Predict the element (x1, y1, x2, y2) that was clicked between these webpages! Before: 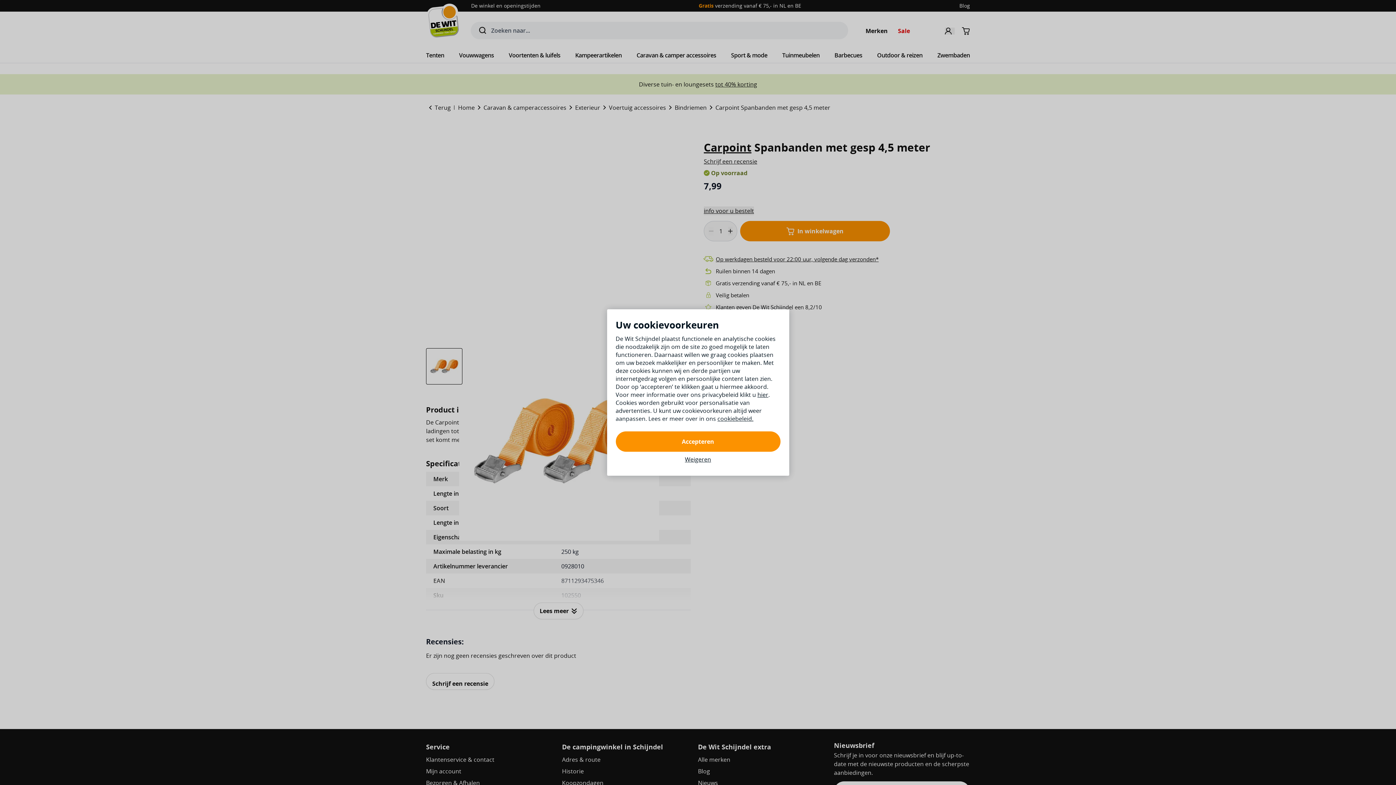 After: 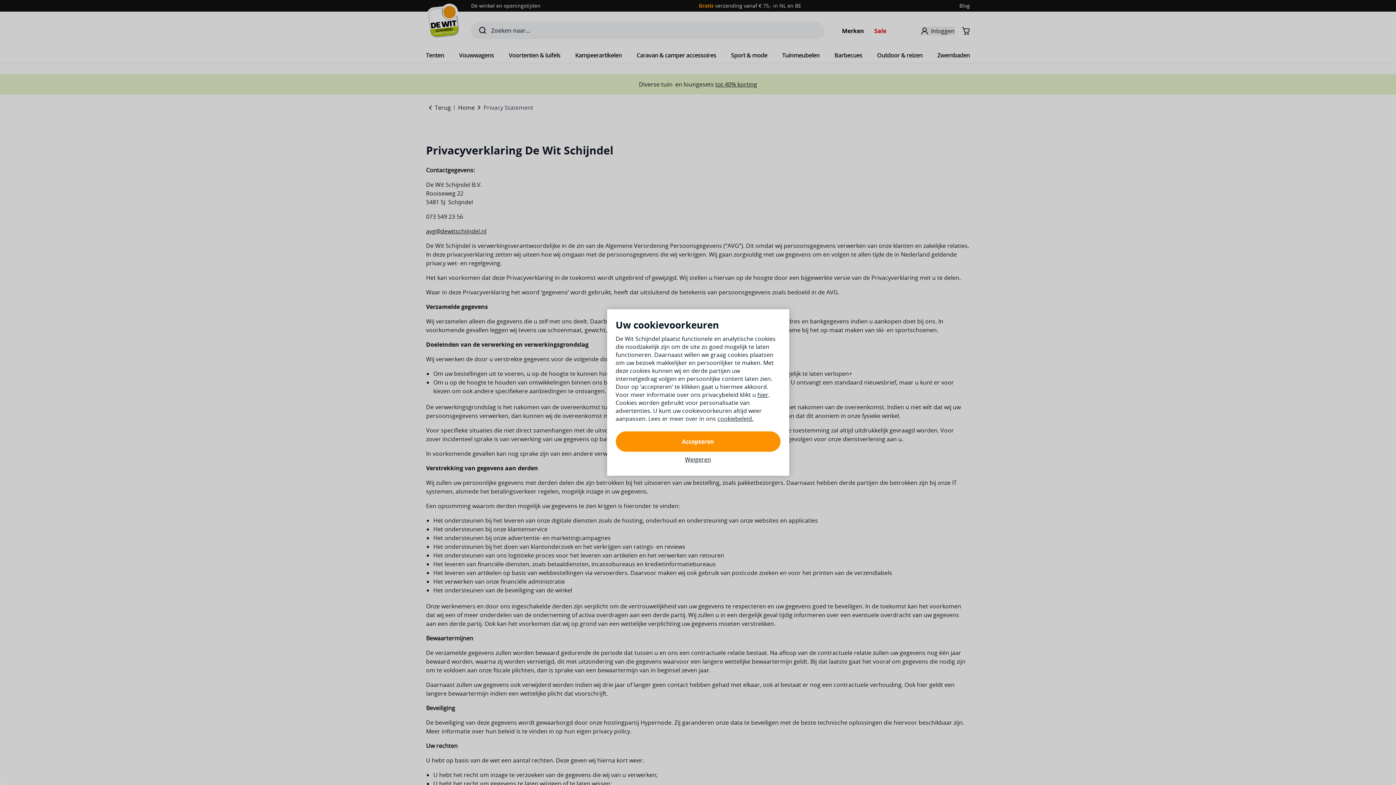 Action: label: hier bbox: (757, 390, 768, 398)